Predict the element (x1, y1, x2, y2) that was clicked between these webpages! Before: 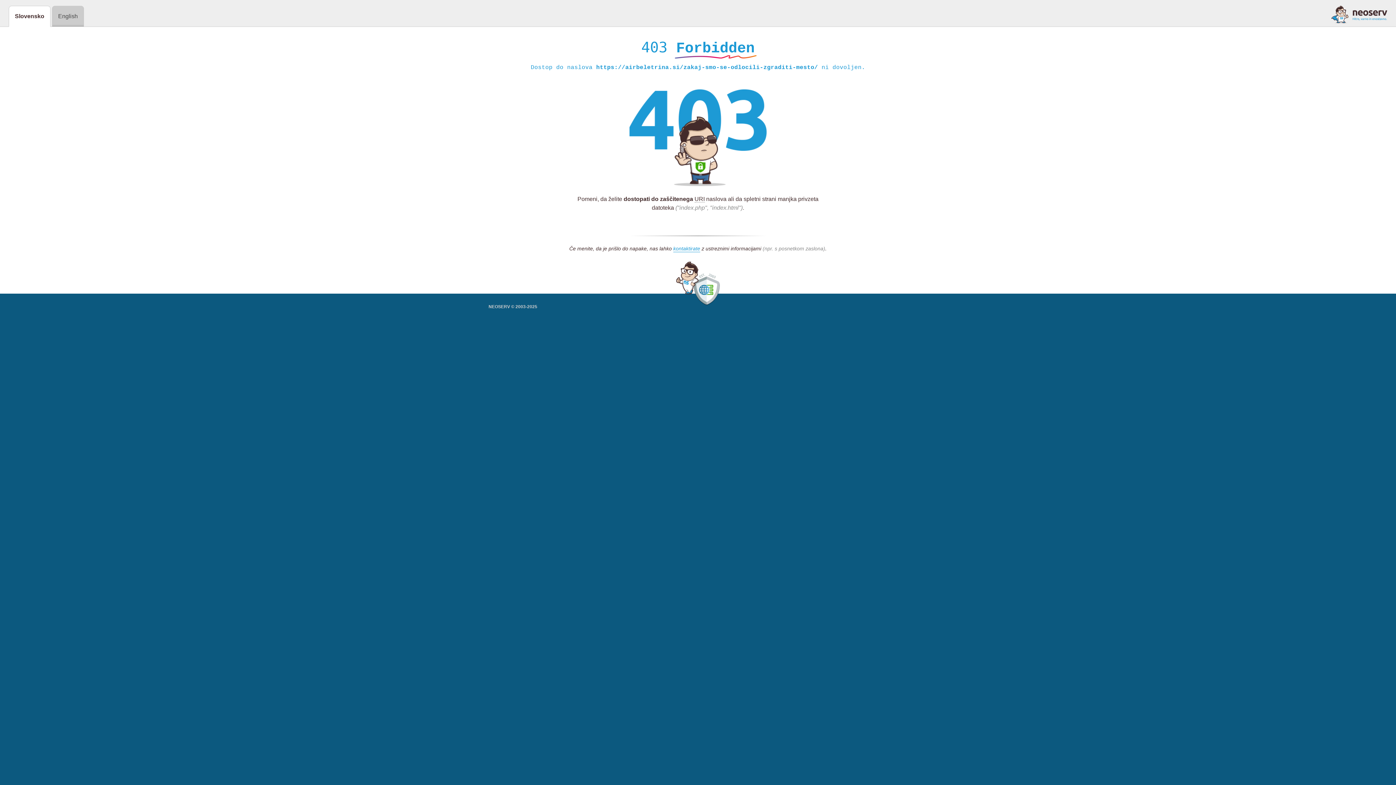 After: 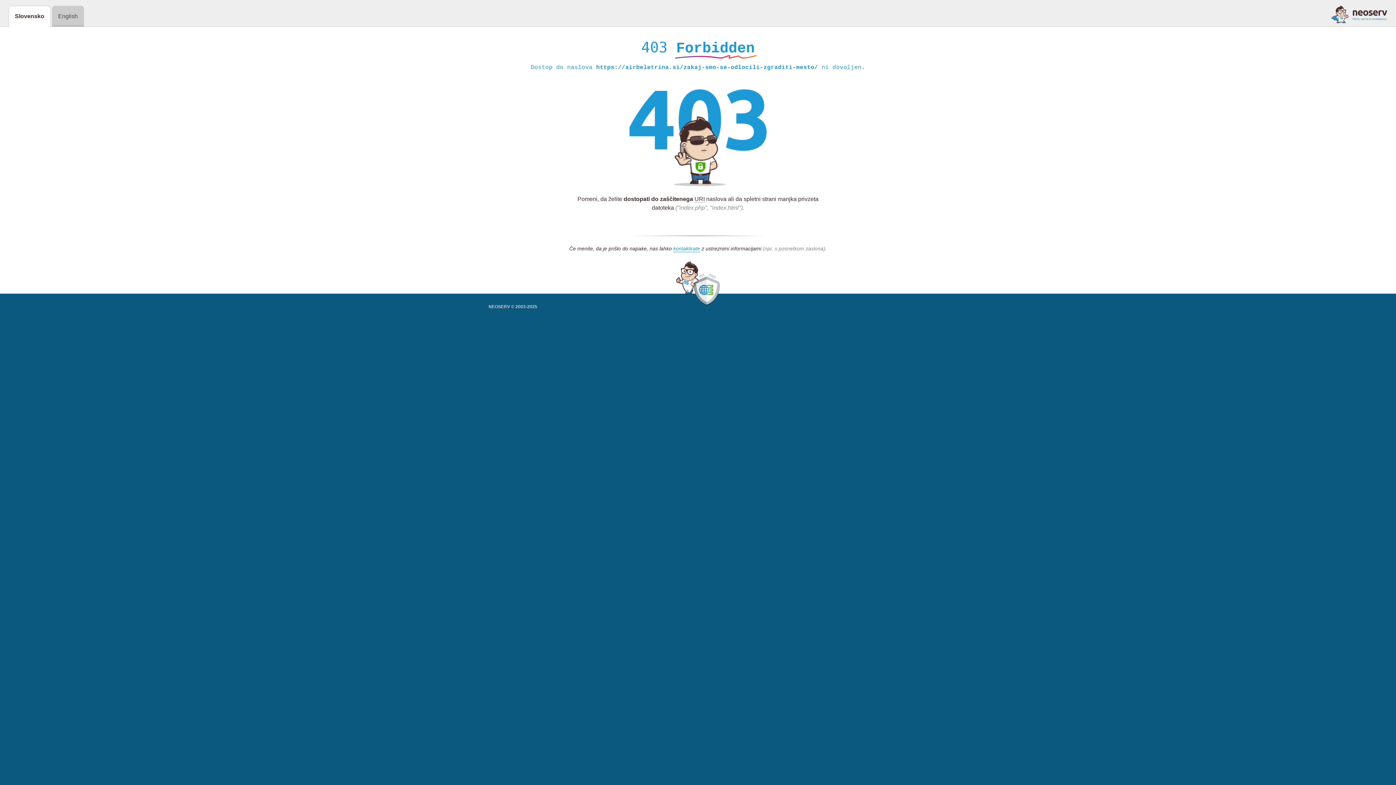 Action: bbox: (1331, 5, 1387, 23)